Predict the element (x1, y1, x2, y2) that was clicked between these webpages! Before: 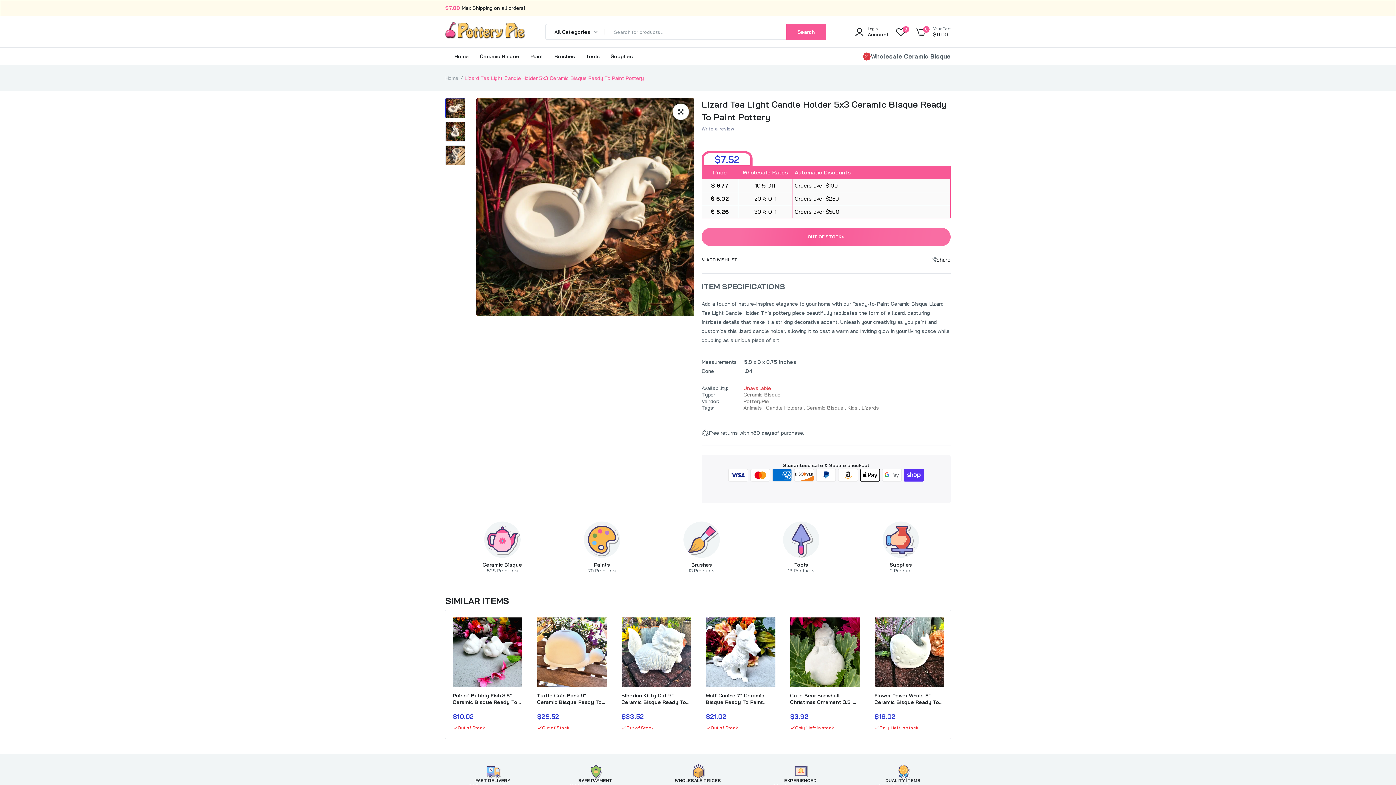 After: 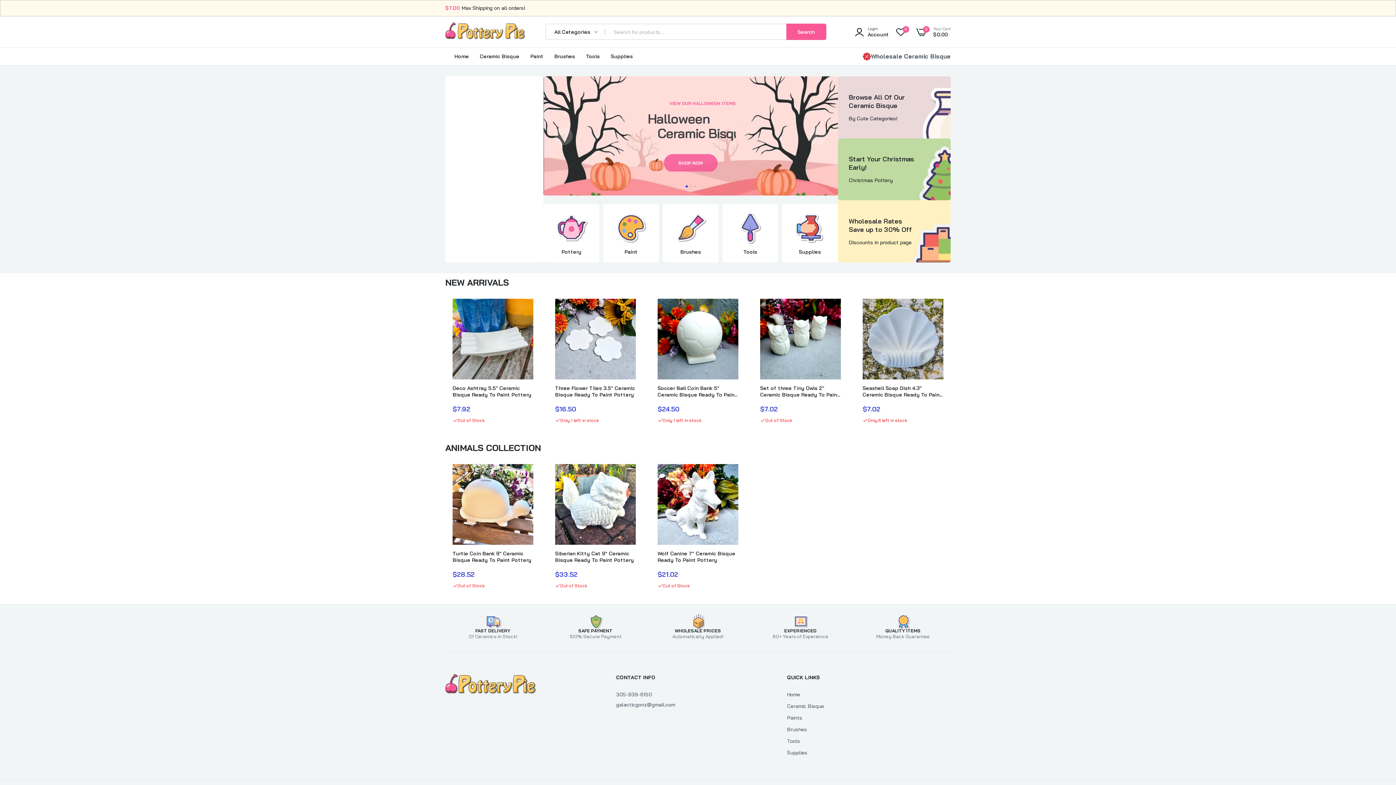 Action: label: Home bbox: (454, 47, 469, 65)